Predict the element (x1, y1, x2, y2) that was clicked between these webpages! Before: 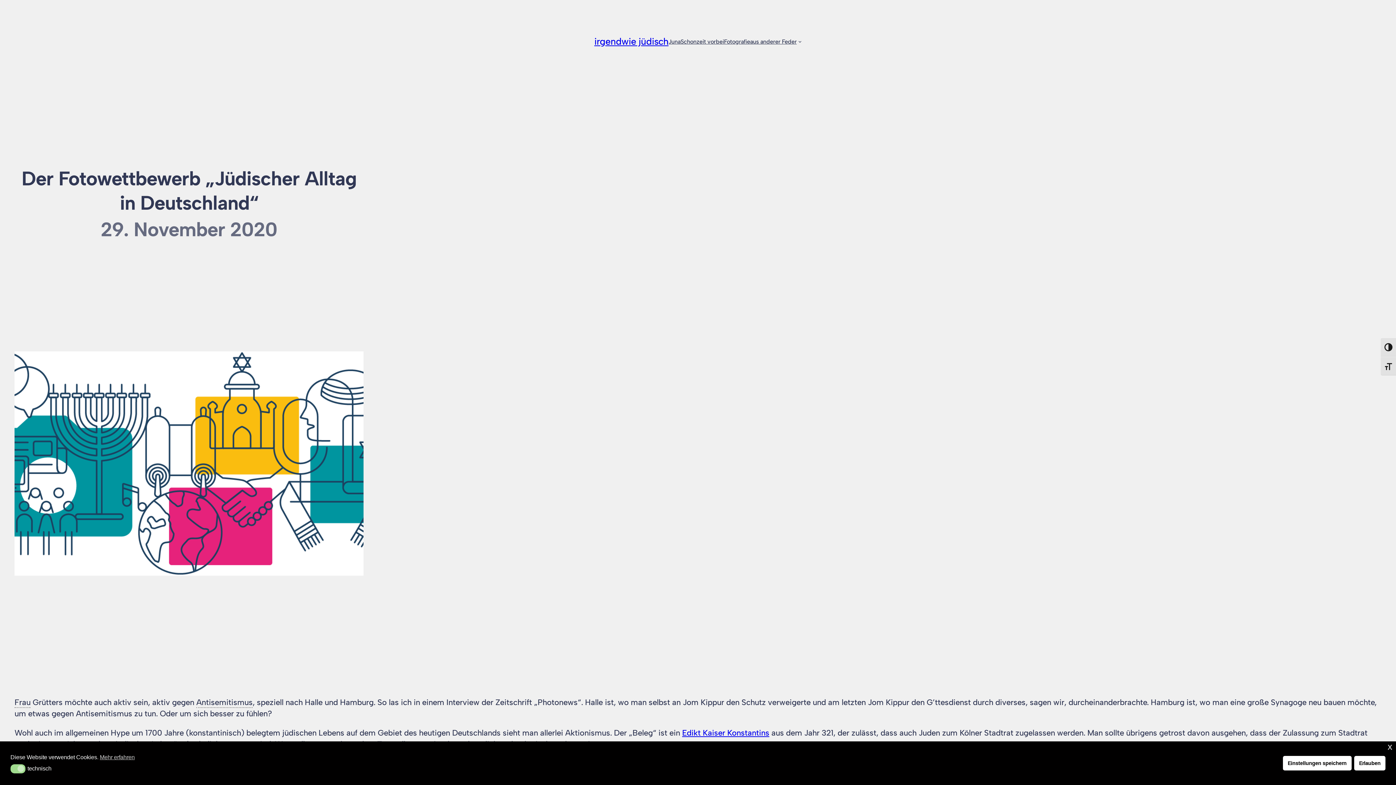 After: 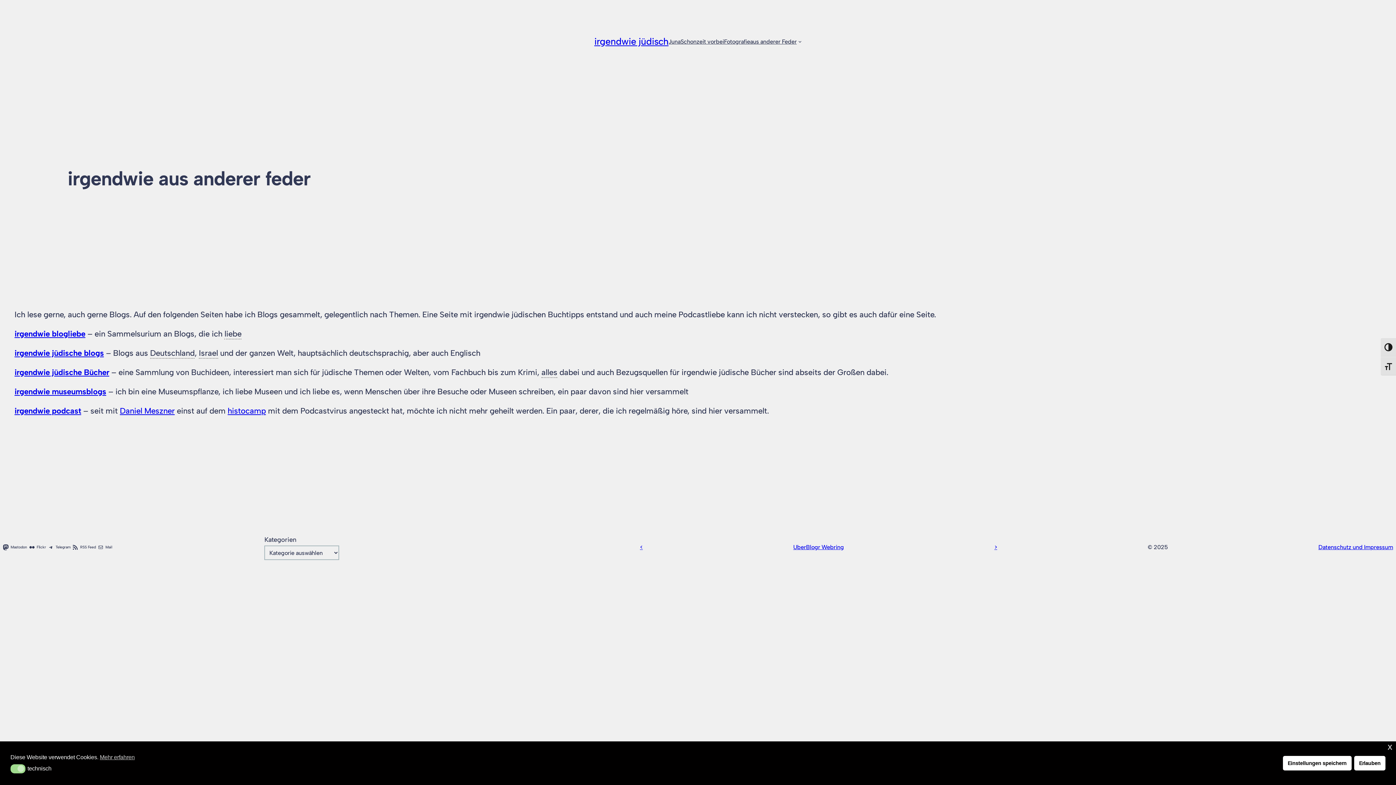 Action: bbox: (750, 35, 796, 47) label: aus anderer Feder